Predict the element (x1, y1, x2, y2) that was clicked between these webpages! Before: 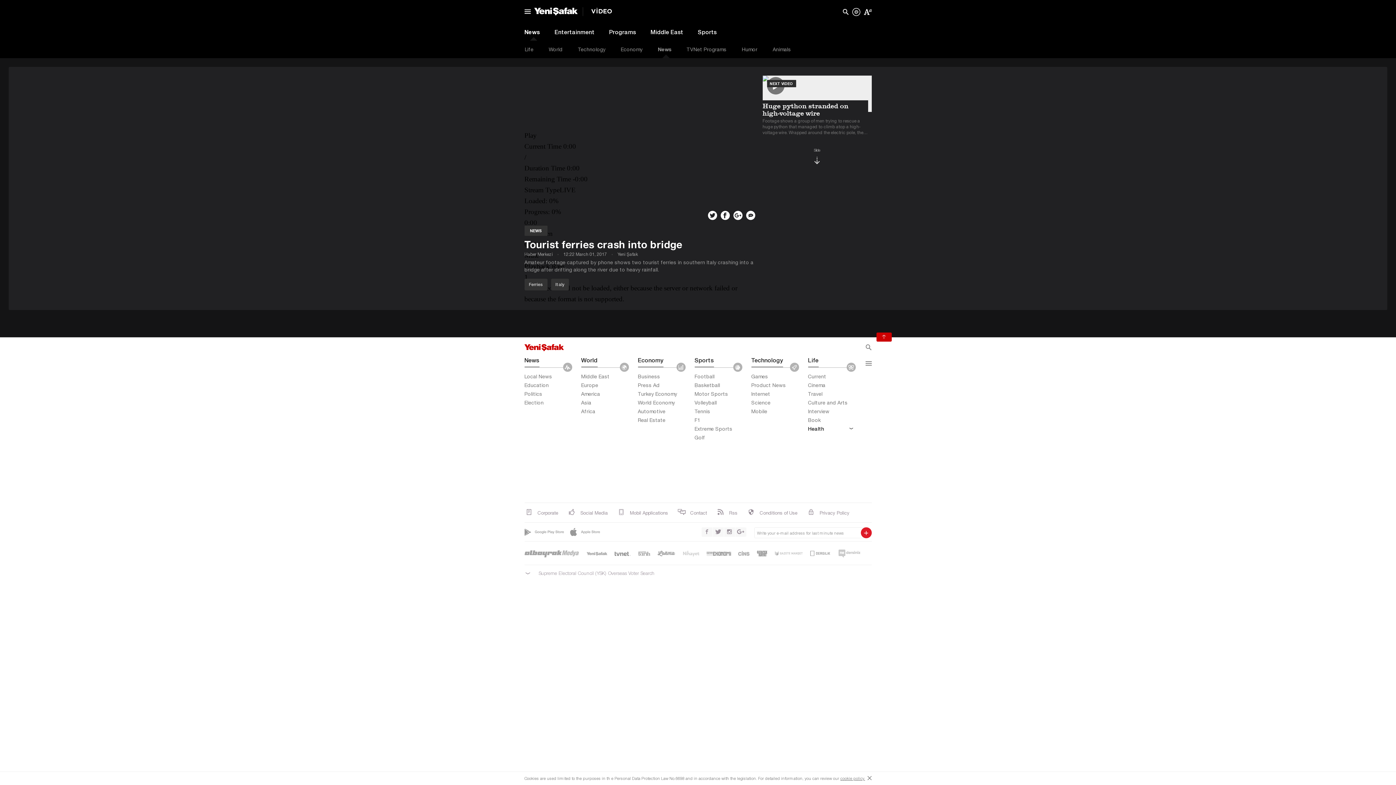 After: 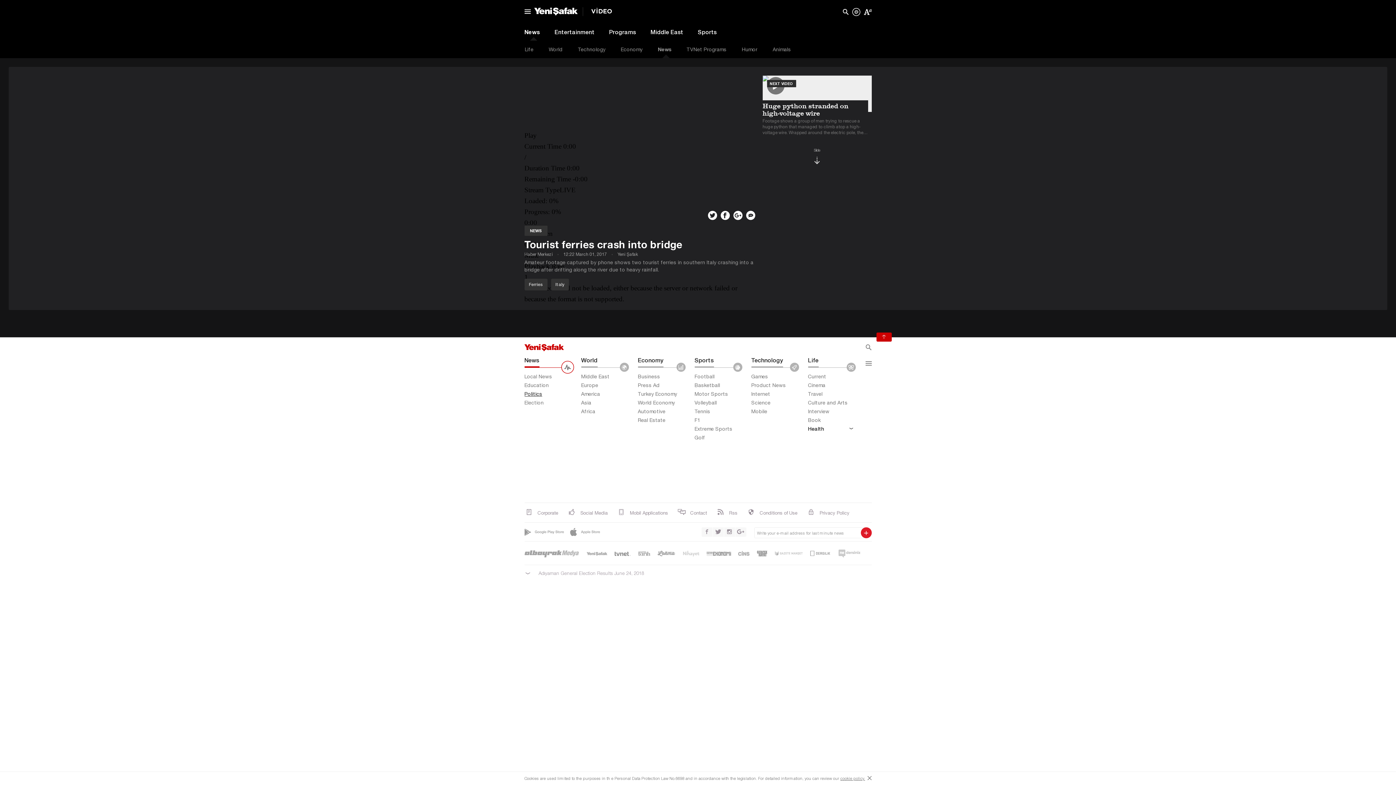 Action: label: Politics bbox: (524, 391, 542, 397)